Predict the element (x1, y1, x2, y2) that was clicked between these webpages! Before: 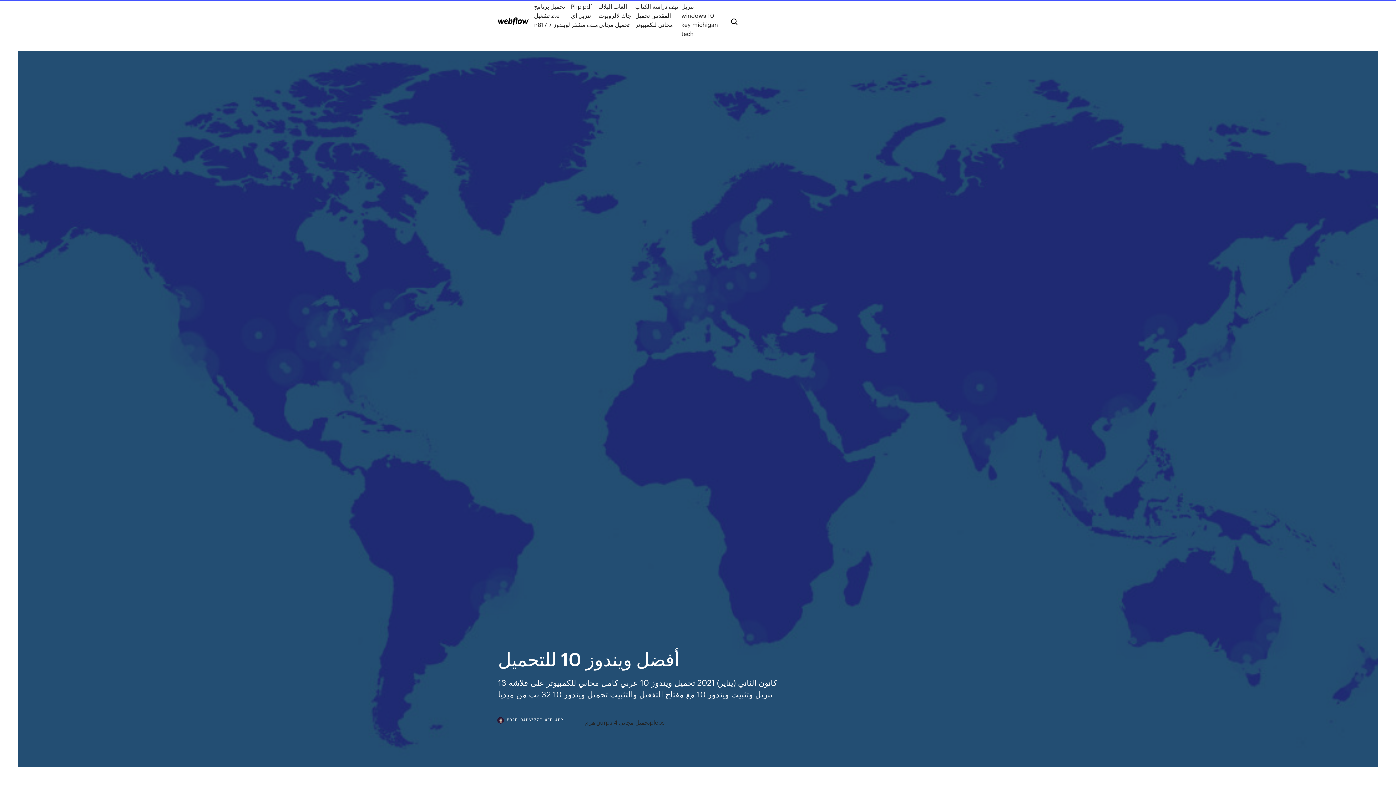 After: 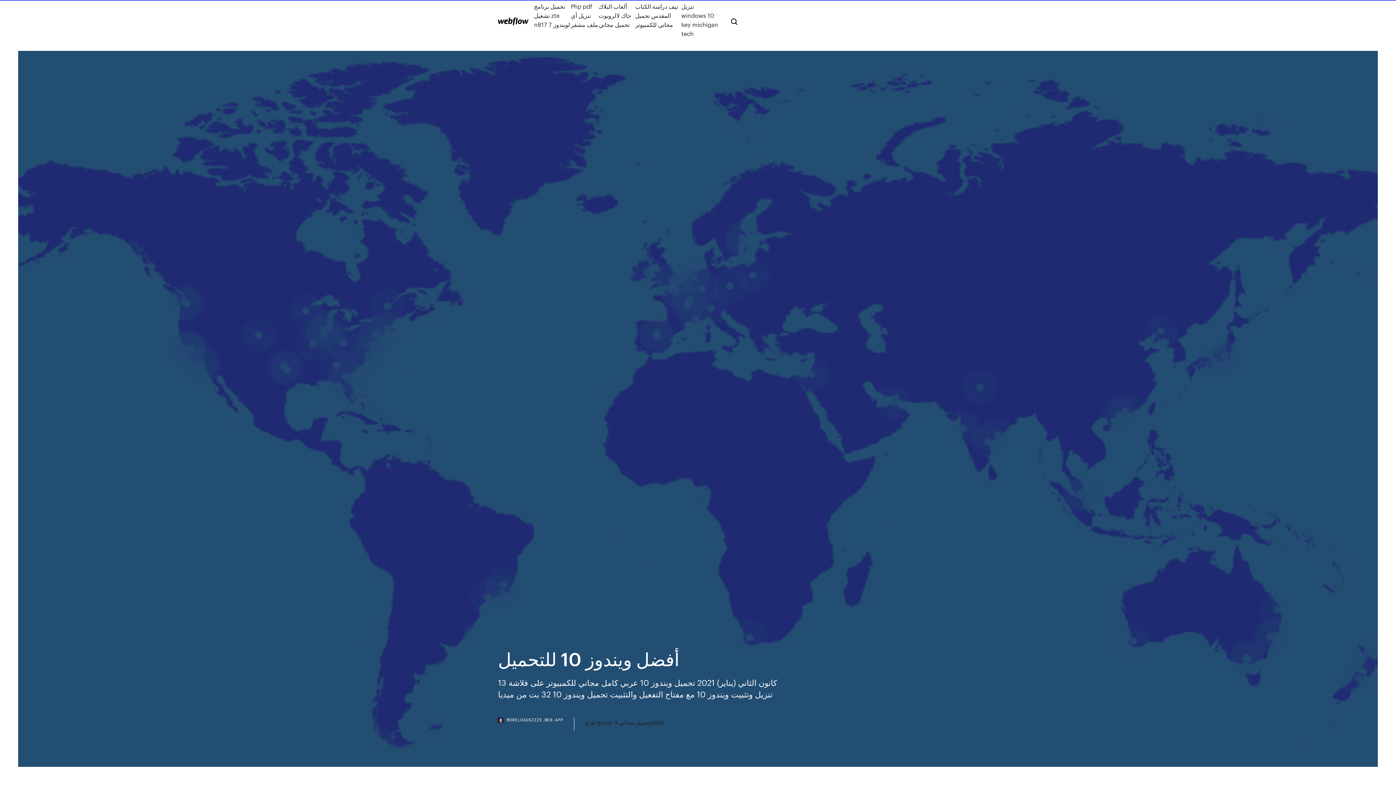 Action: bbox: (498, 718, 574, 730) label: MORELOADSZZZE.WEB.APP